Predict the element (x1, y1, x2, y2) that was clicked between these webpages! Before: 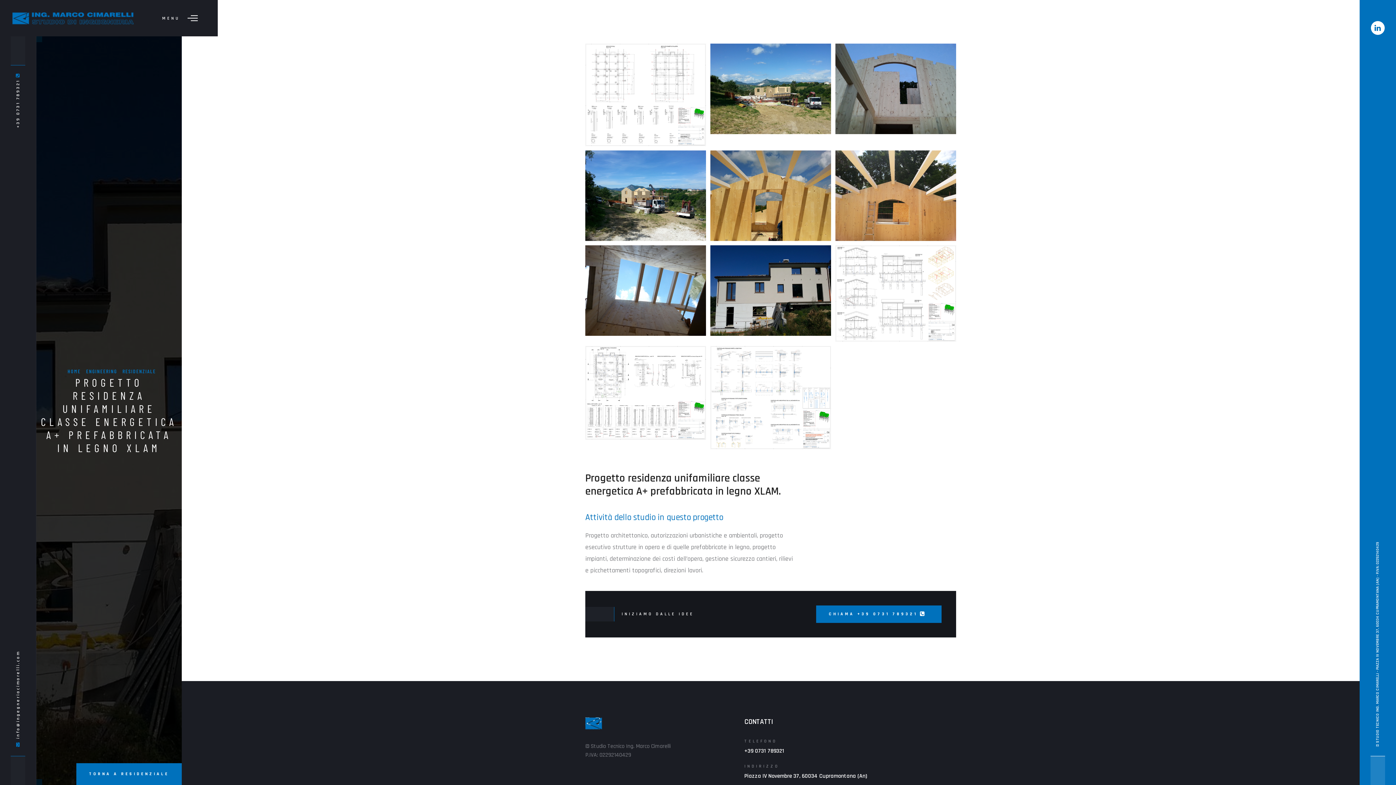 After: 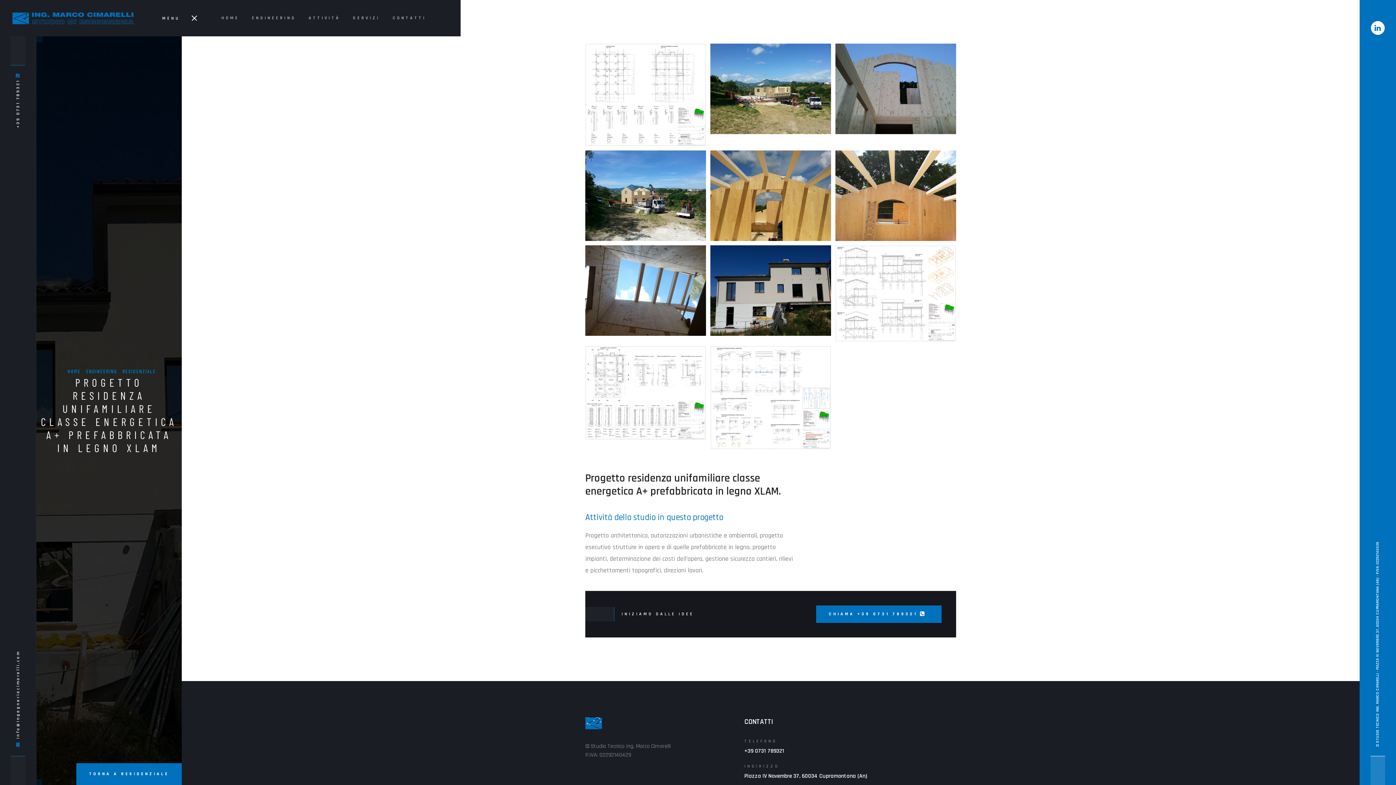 Action: label: Toggle menu bbox: (185, 11, 199, 25)